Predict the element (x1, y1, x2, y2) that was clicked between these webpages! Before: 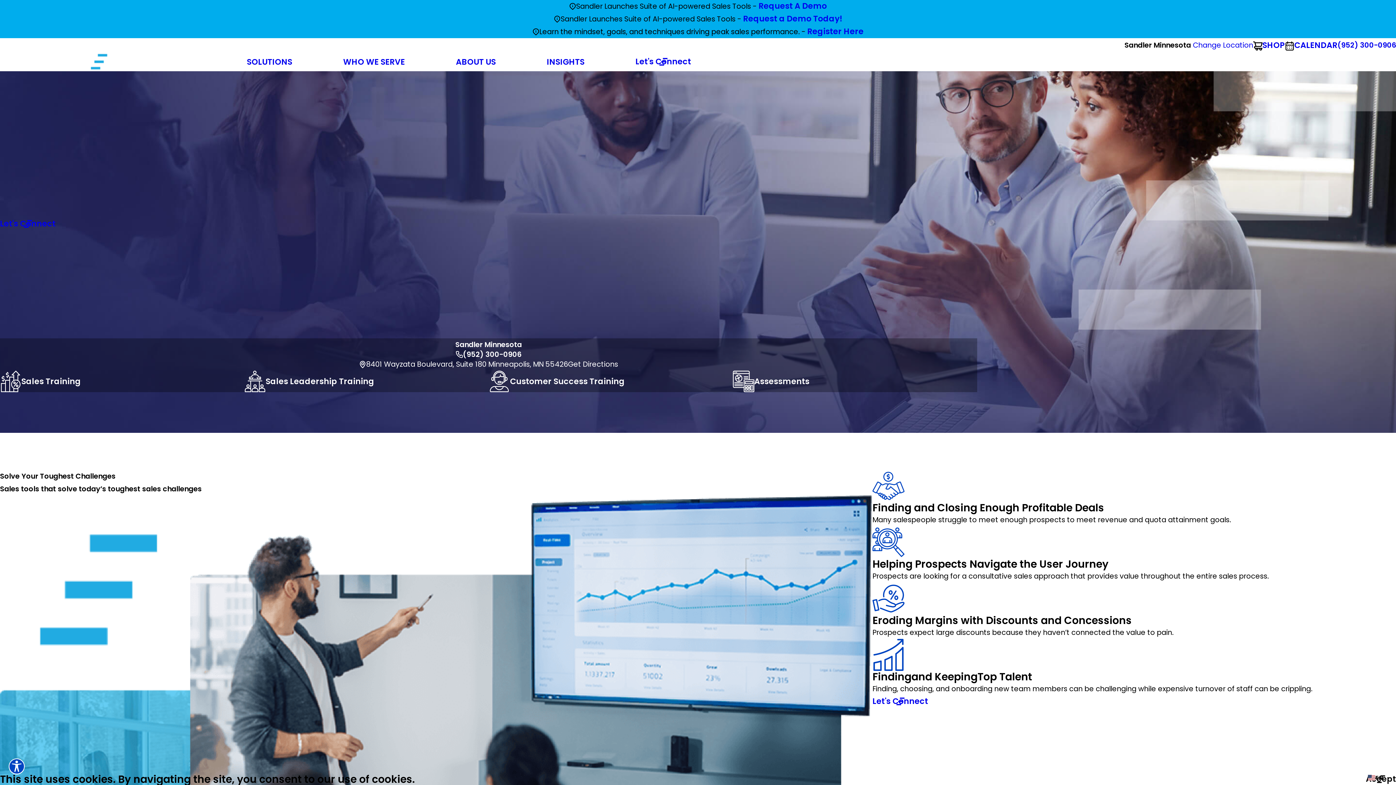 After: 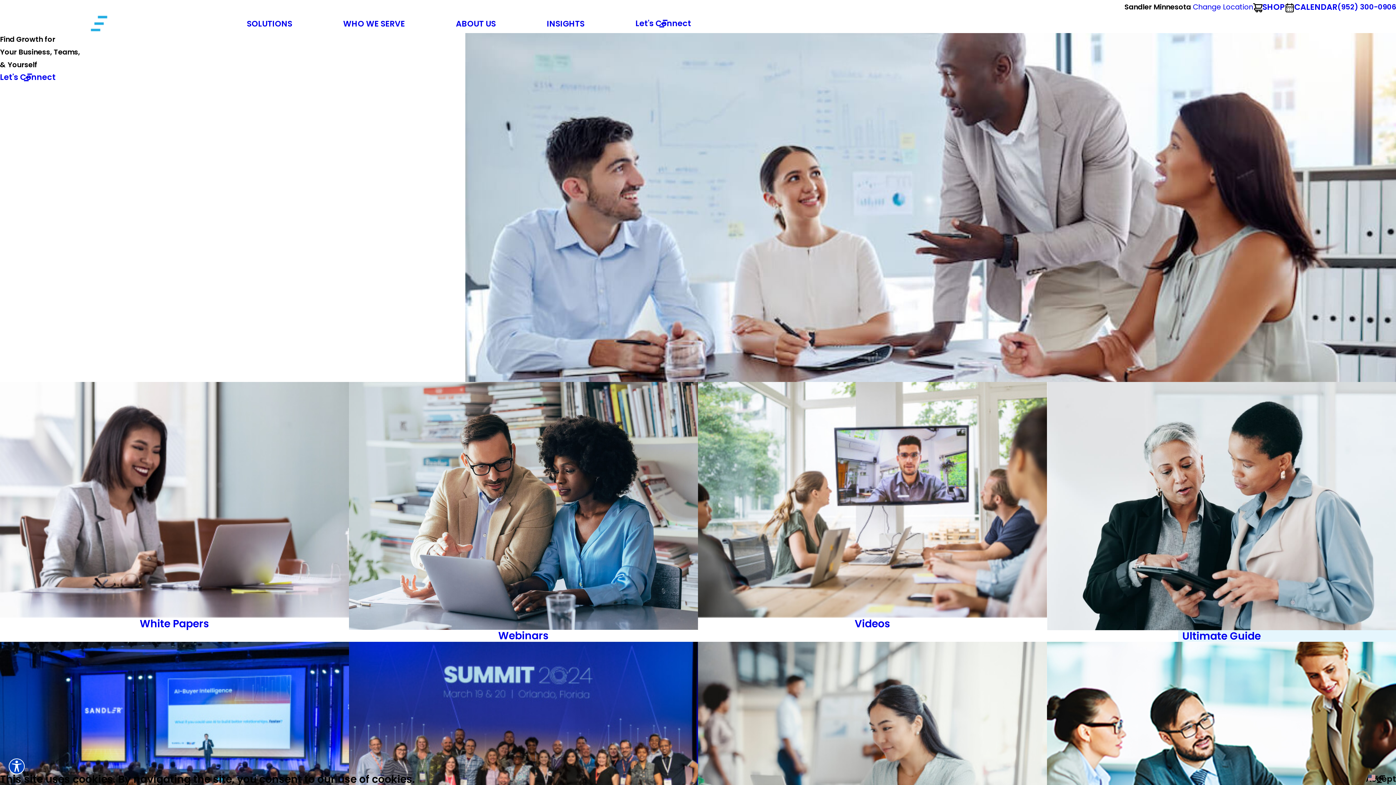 Action: bbox: (546, 54, 584, 68) label: INSIGHTS